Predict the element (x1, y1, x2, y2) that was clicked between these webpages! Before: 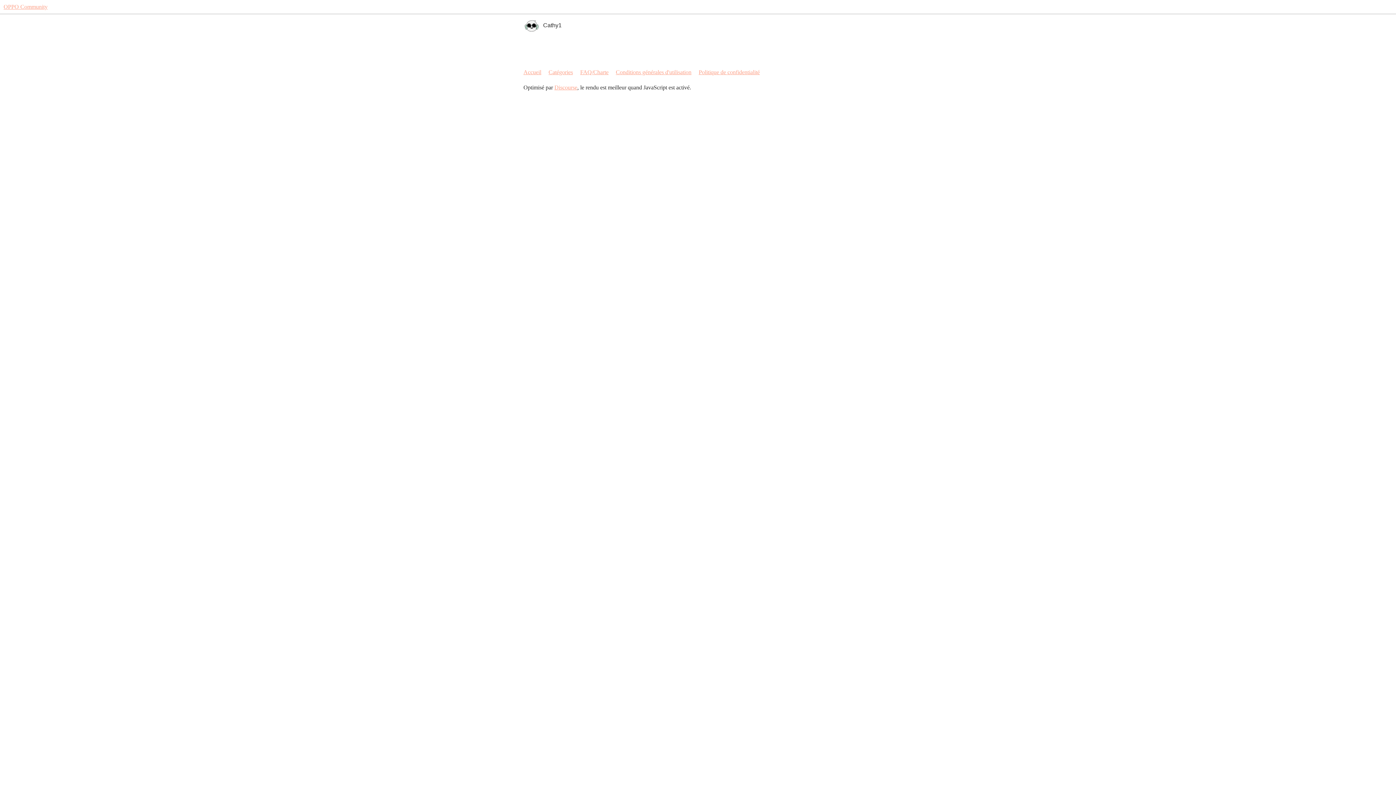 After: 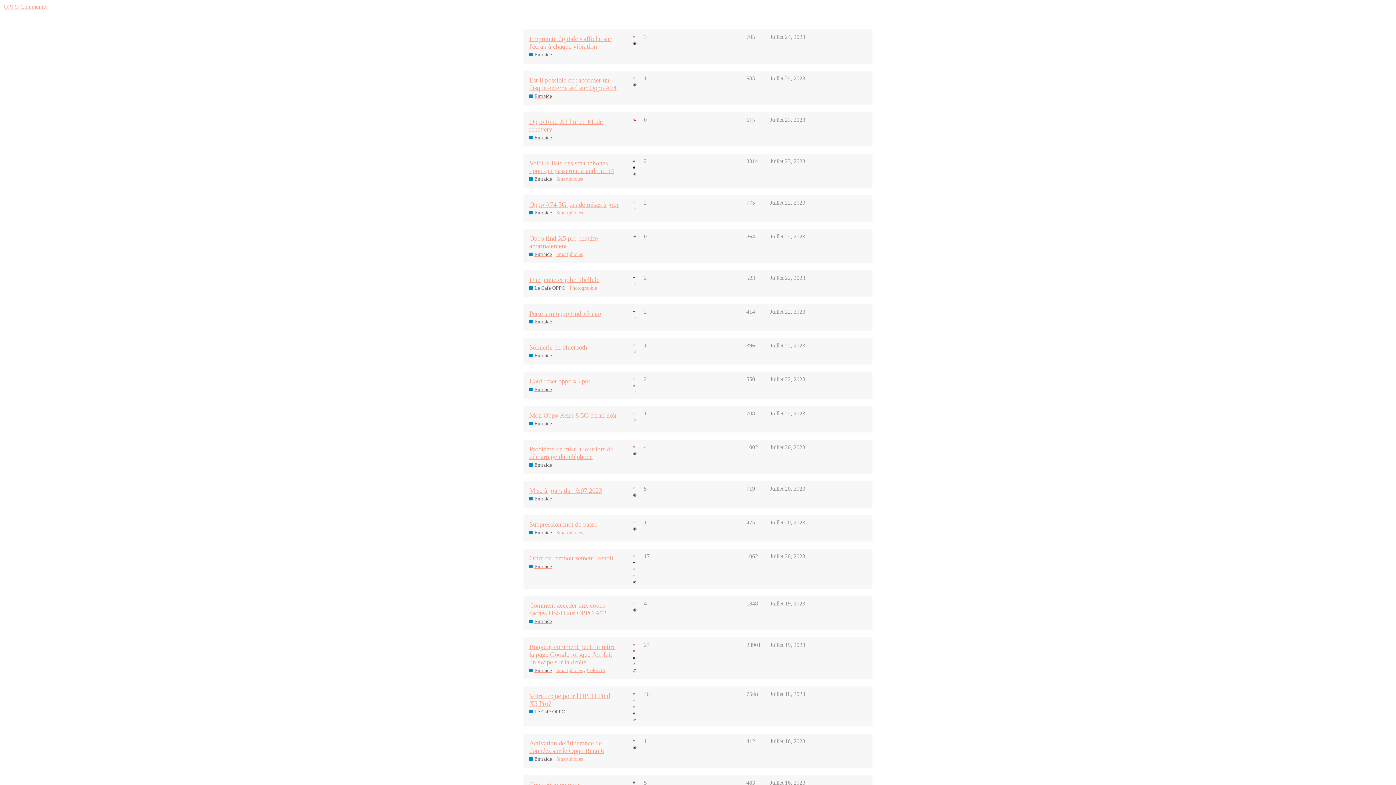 Action: label: Accueil bbox: (523, 66, 547, 78)